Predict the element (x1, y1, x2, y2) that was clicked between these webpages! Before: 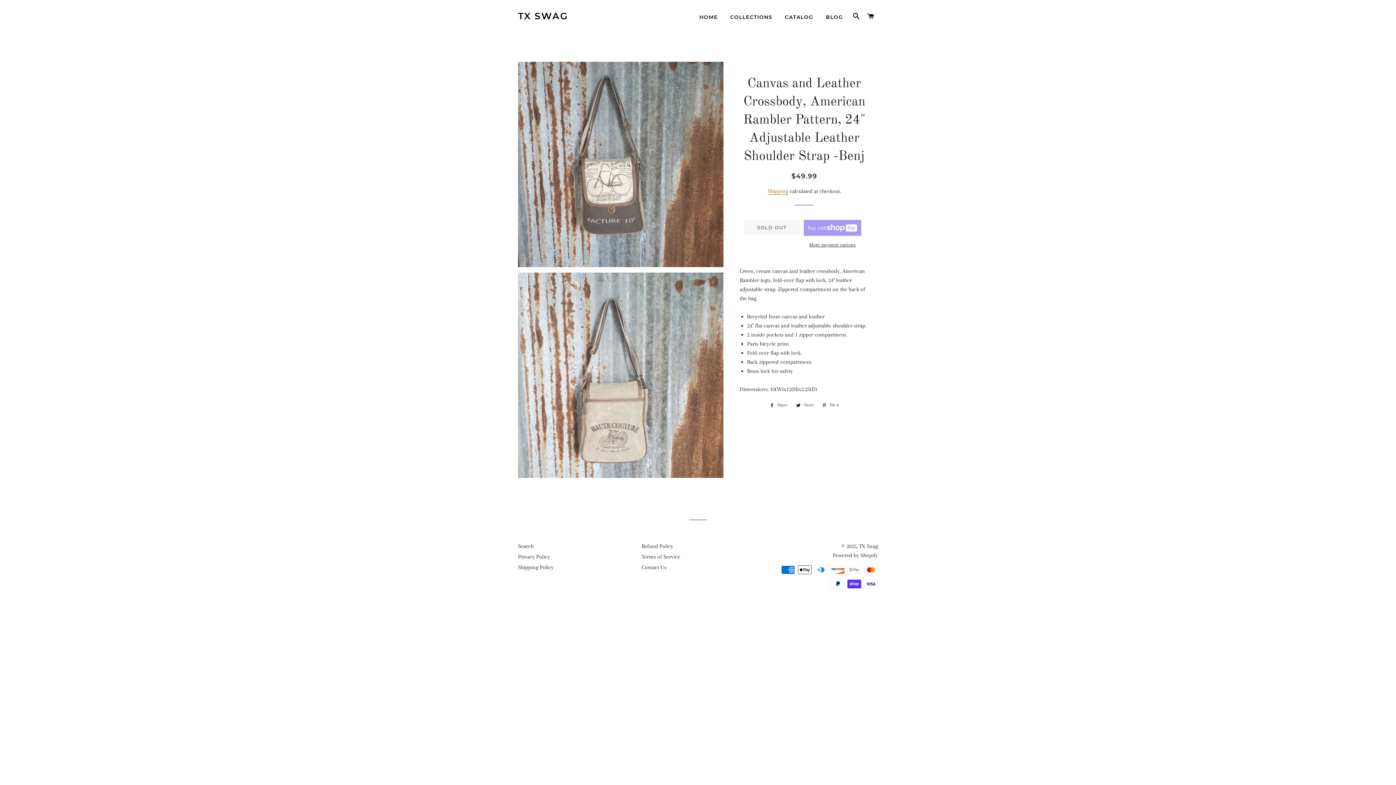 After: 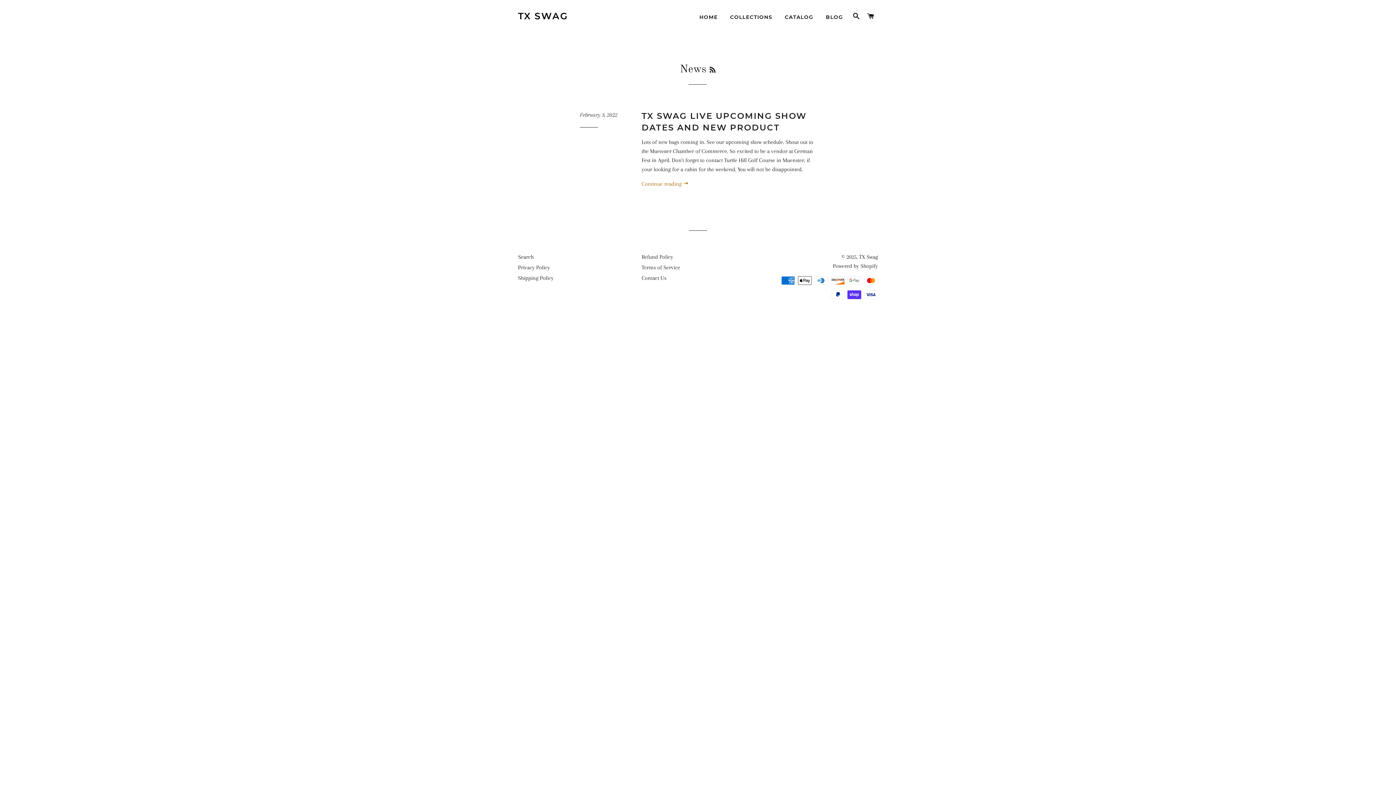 Action: label: BLOG bbox: (820, 8, 848, 26)